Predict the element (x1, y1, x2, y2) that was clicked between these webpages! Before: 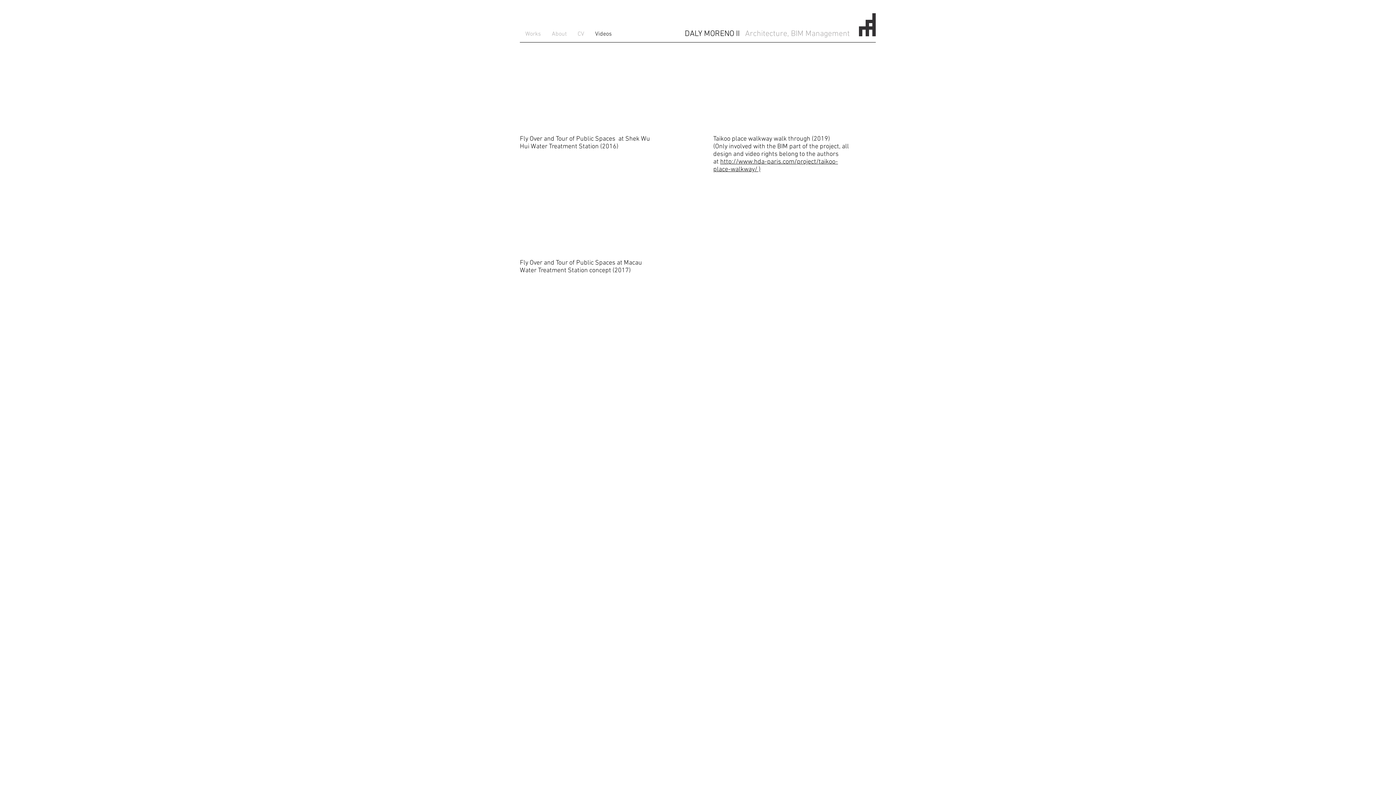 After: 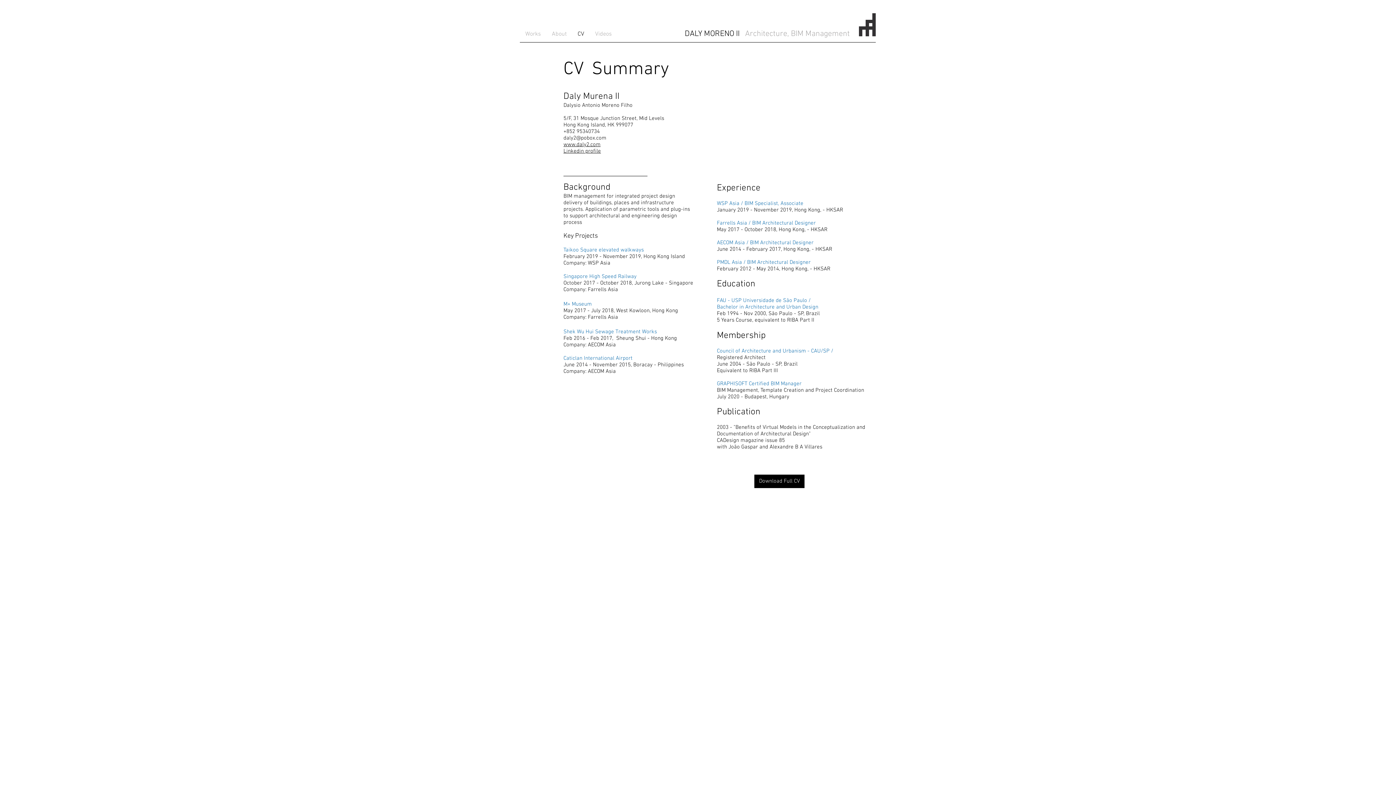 Action: label: CV bbox: (572, 29, 589, 39)